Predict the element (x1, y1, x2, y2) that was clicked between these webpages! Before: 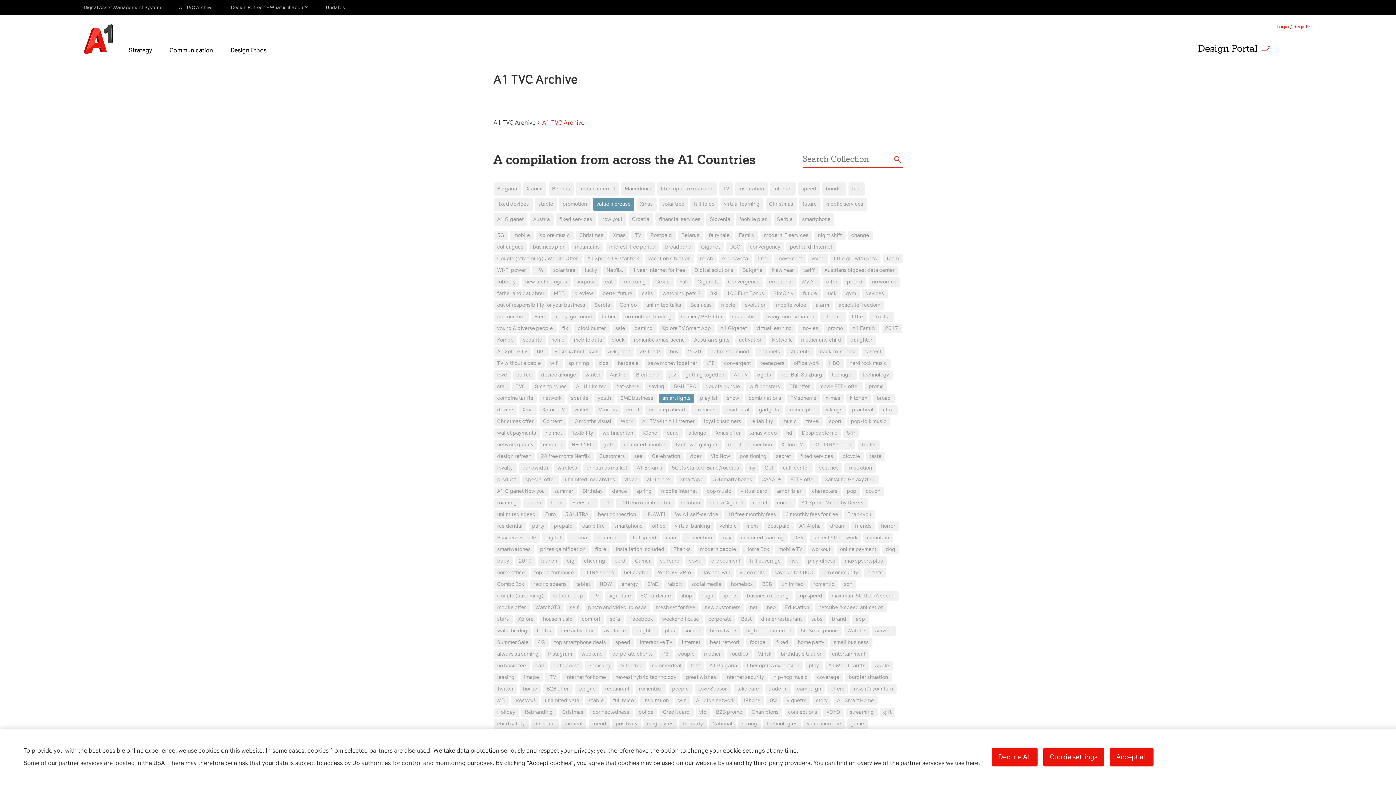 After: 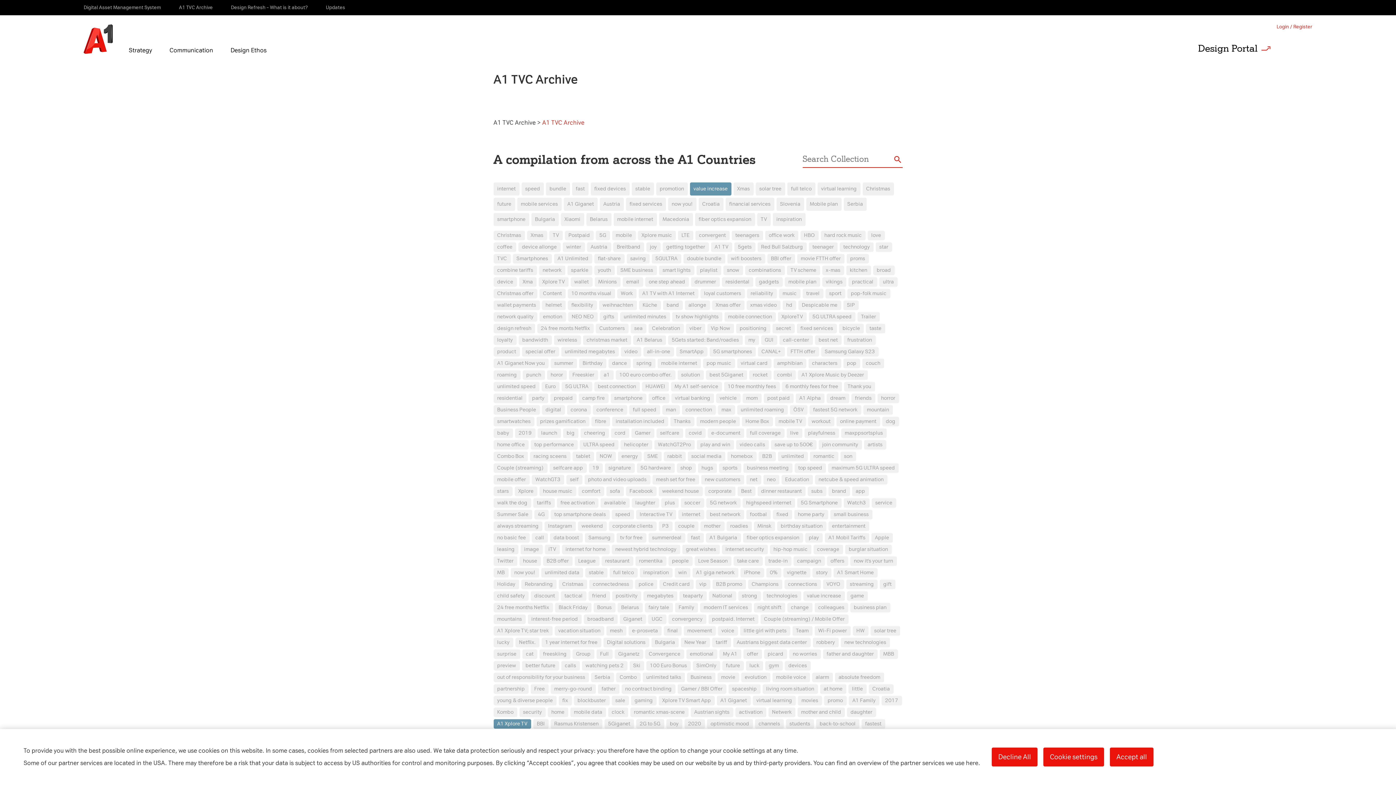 Action: label: A1 Xplore TV bbox: (493, 347, 531, 356)